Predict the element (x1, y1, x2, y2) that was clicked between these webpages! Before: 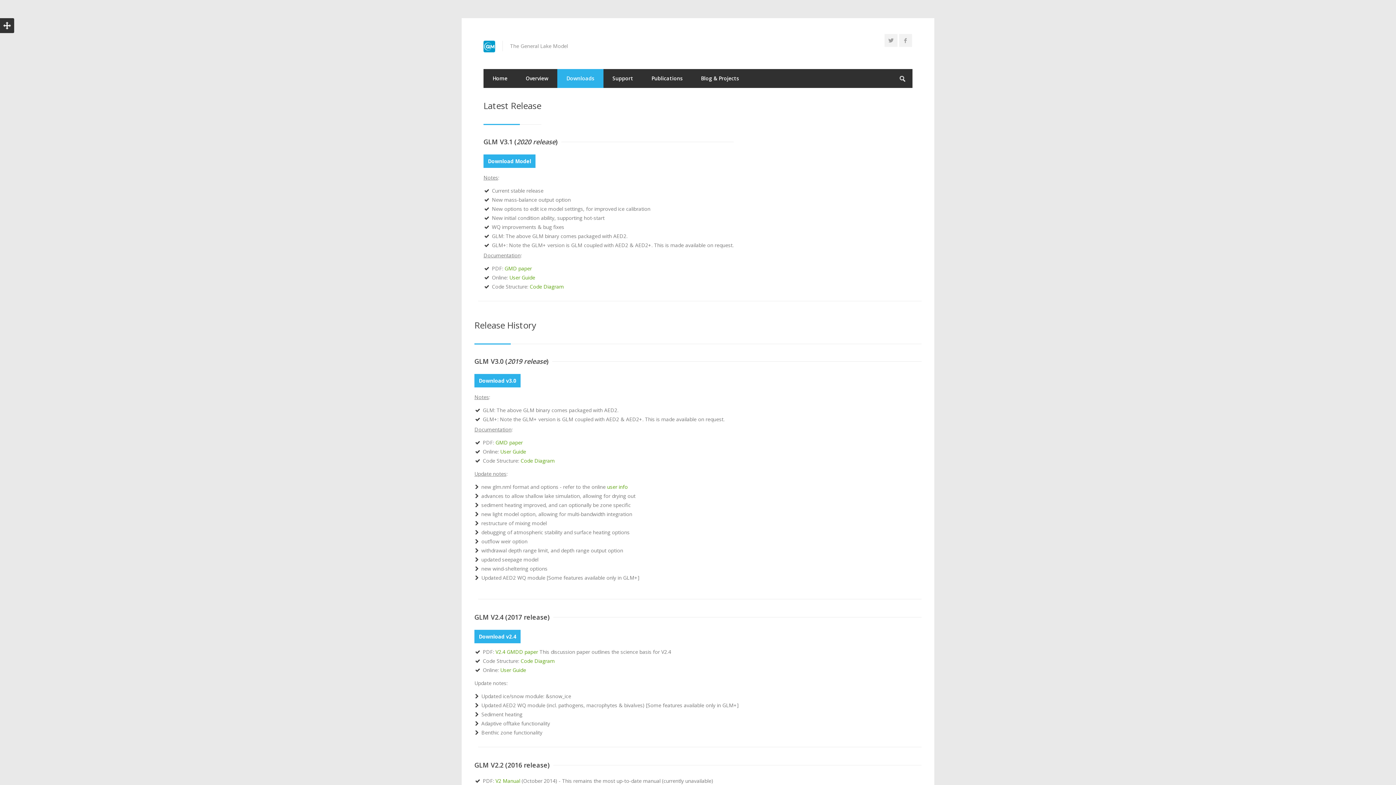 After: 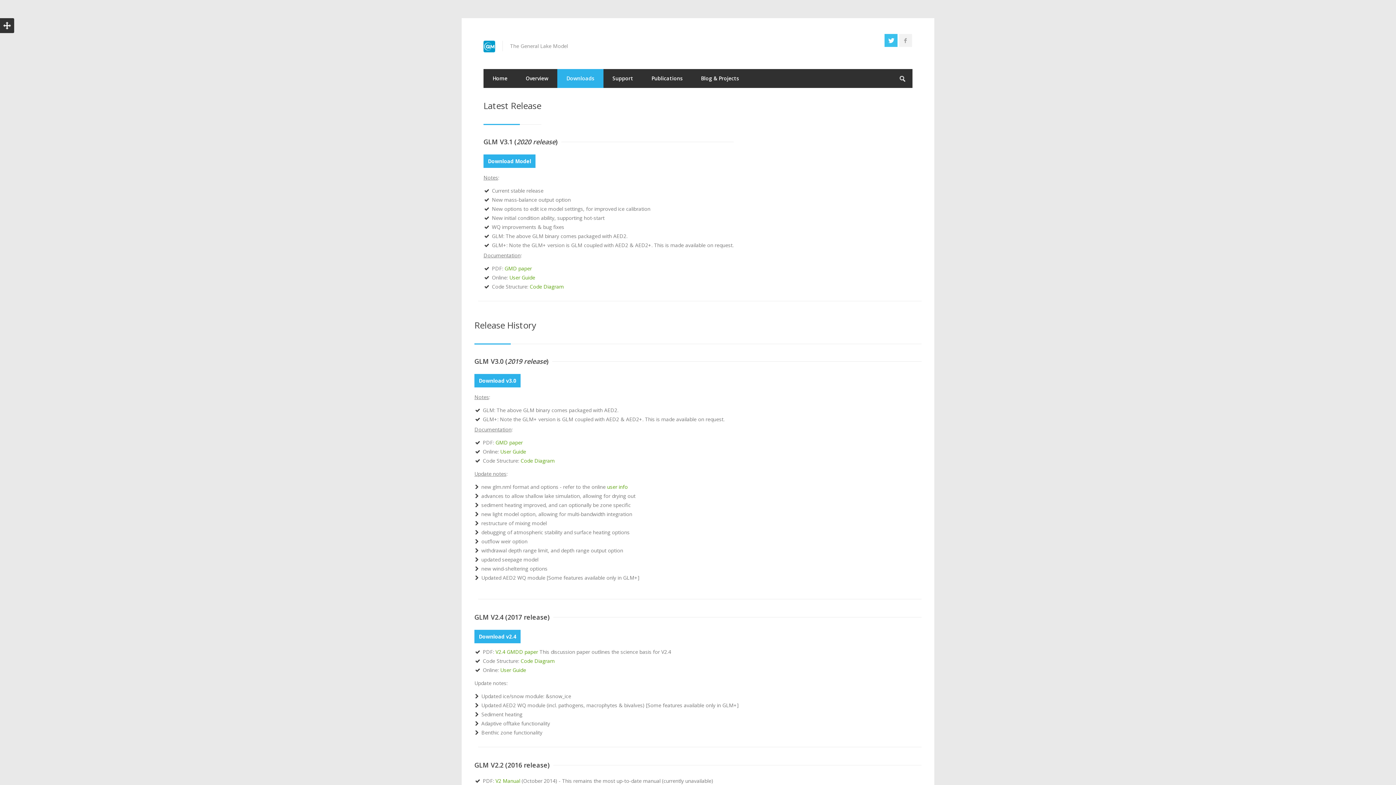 Action: bbox: (884, 33, 897, 46)